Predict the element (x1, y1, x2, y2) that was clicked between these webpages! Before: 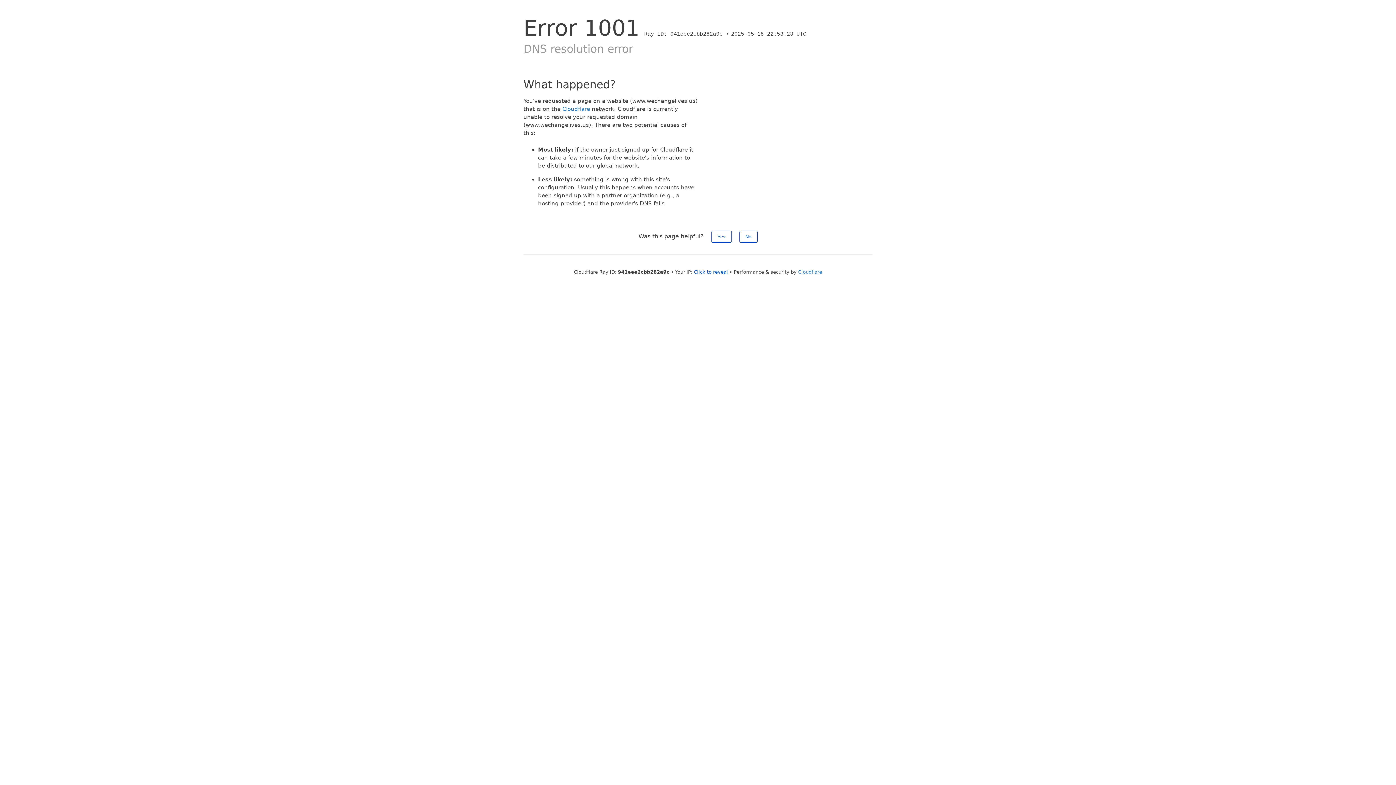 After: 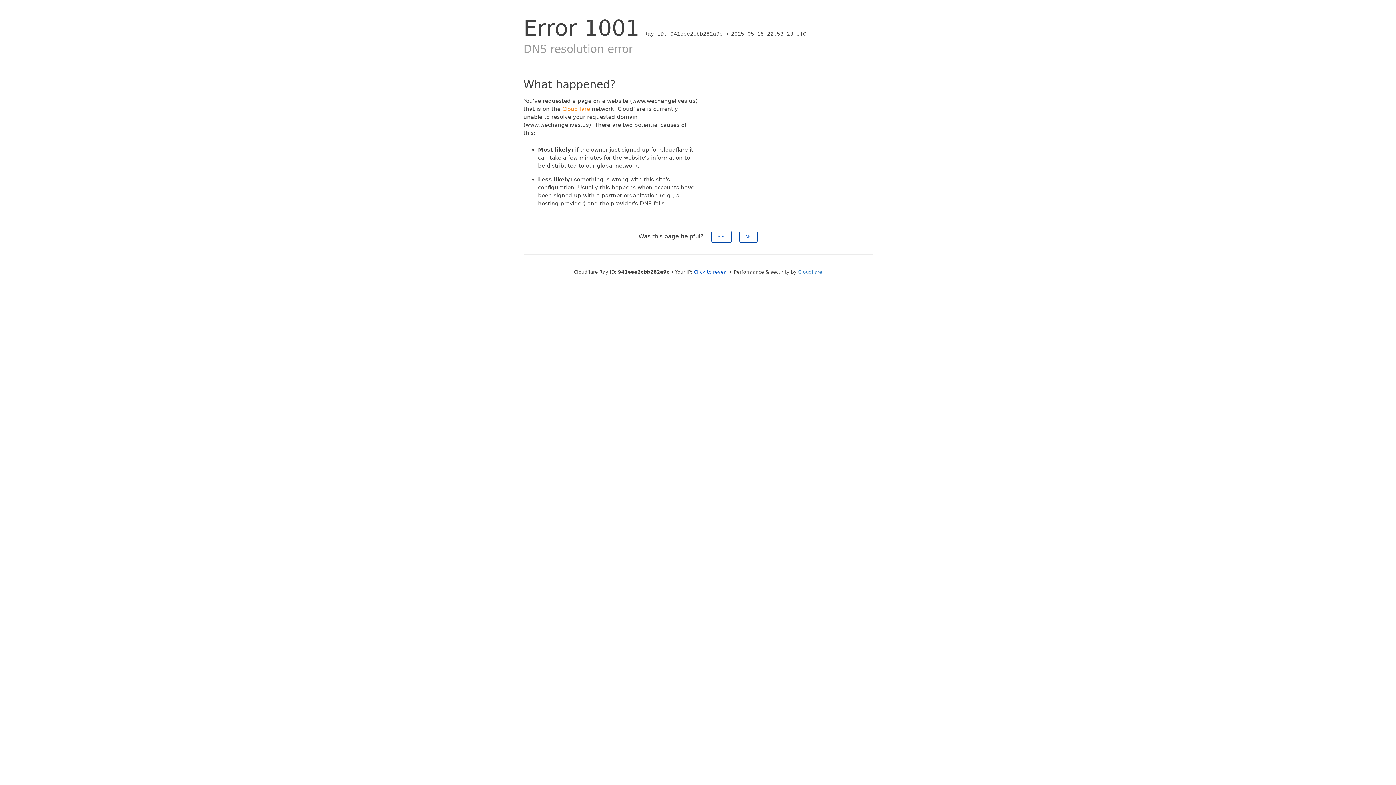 Action: label: Cloudflare bbox: (562, 105, 590, 112)